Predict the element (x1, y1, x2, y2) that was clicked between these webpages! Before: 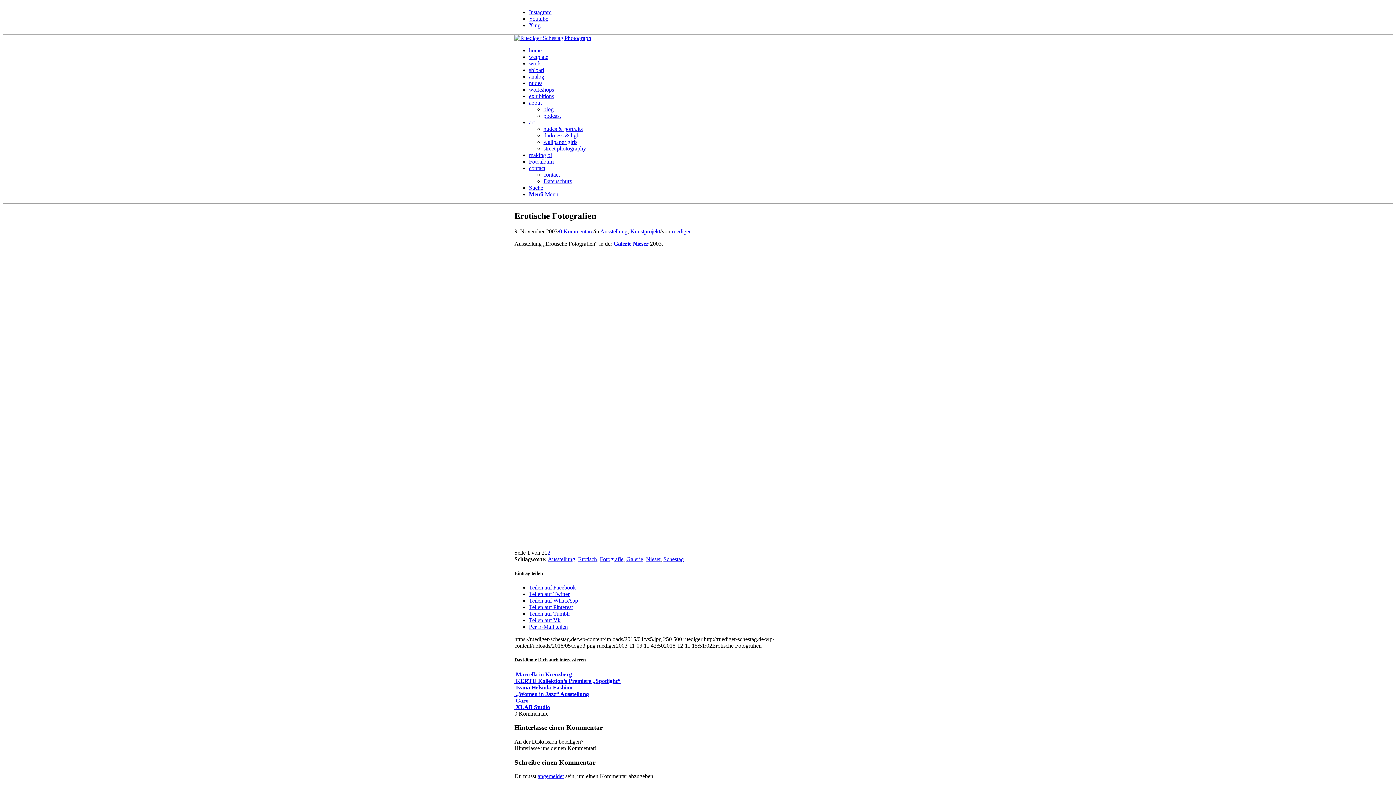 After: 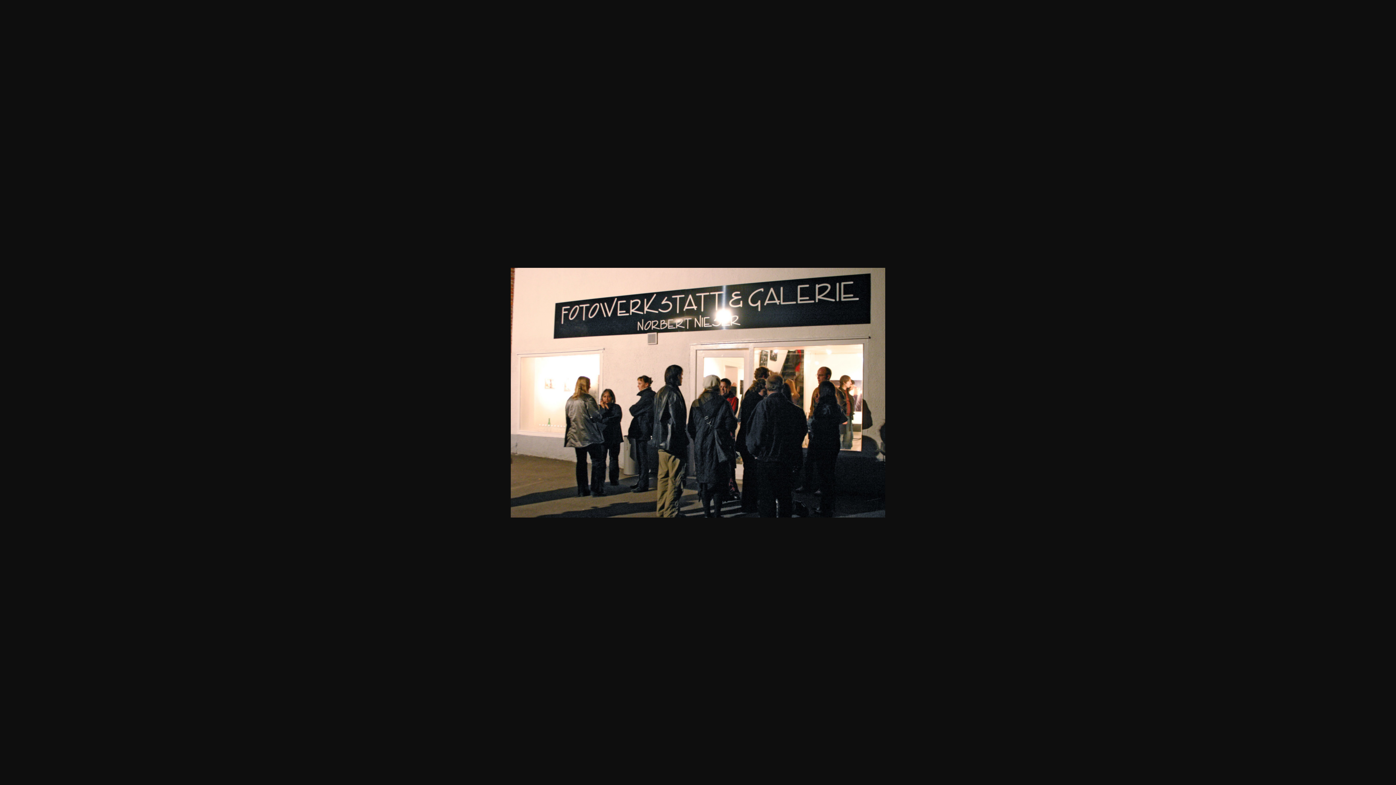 Action: bbox: (514, 302, 782, 309) label: Bild IMG_5329